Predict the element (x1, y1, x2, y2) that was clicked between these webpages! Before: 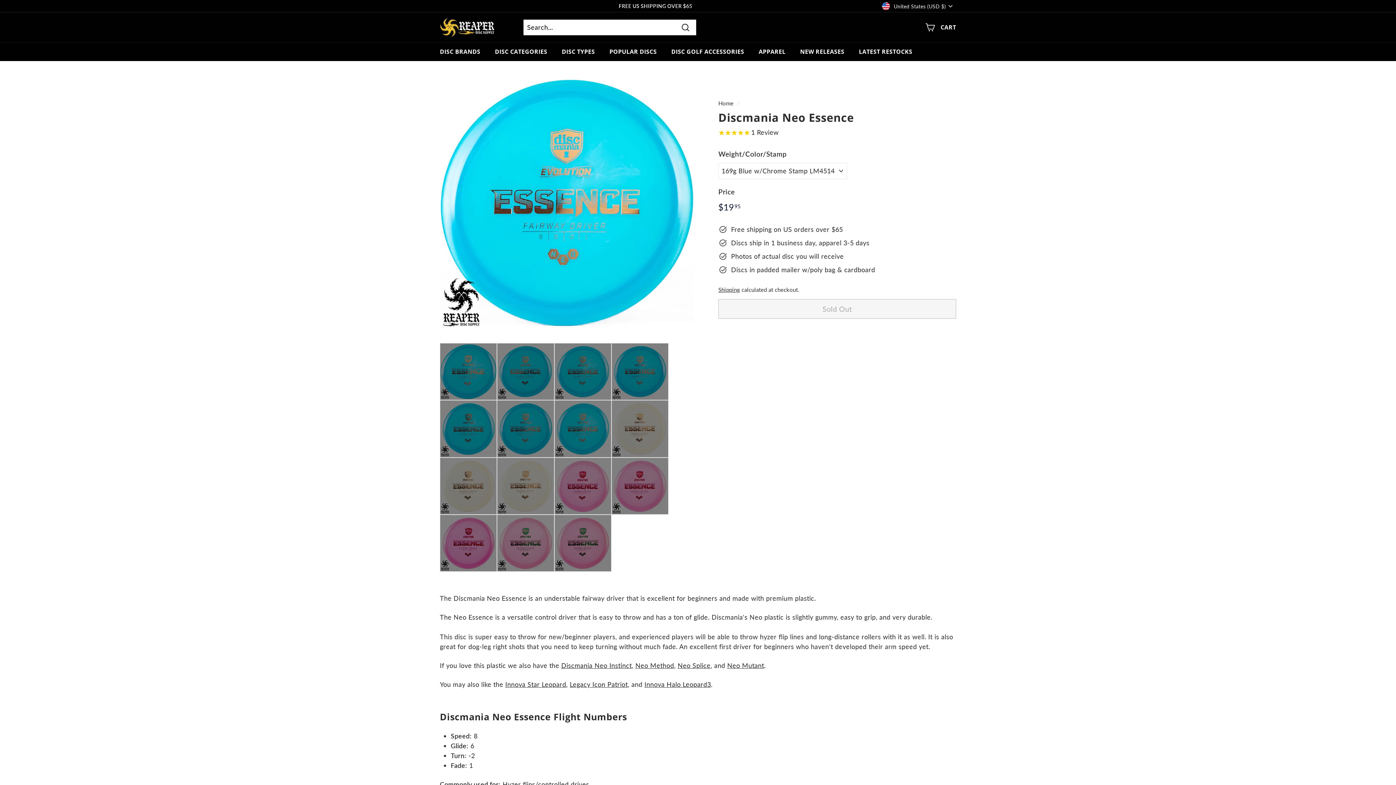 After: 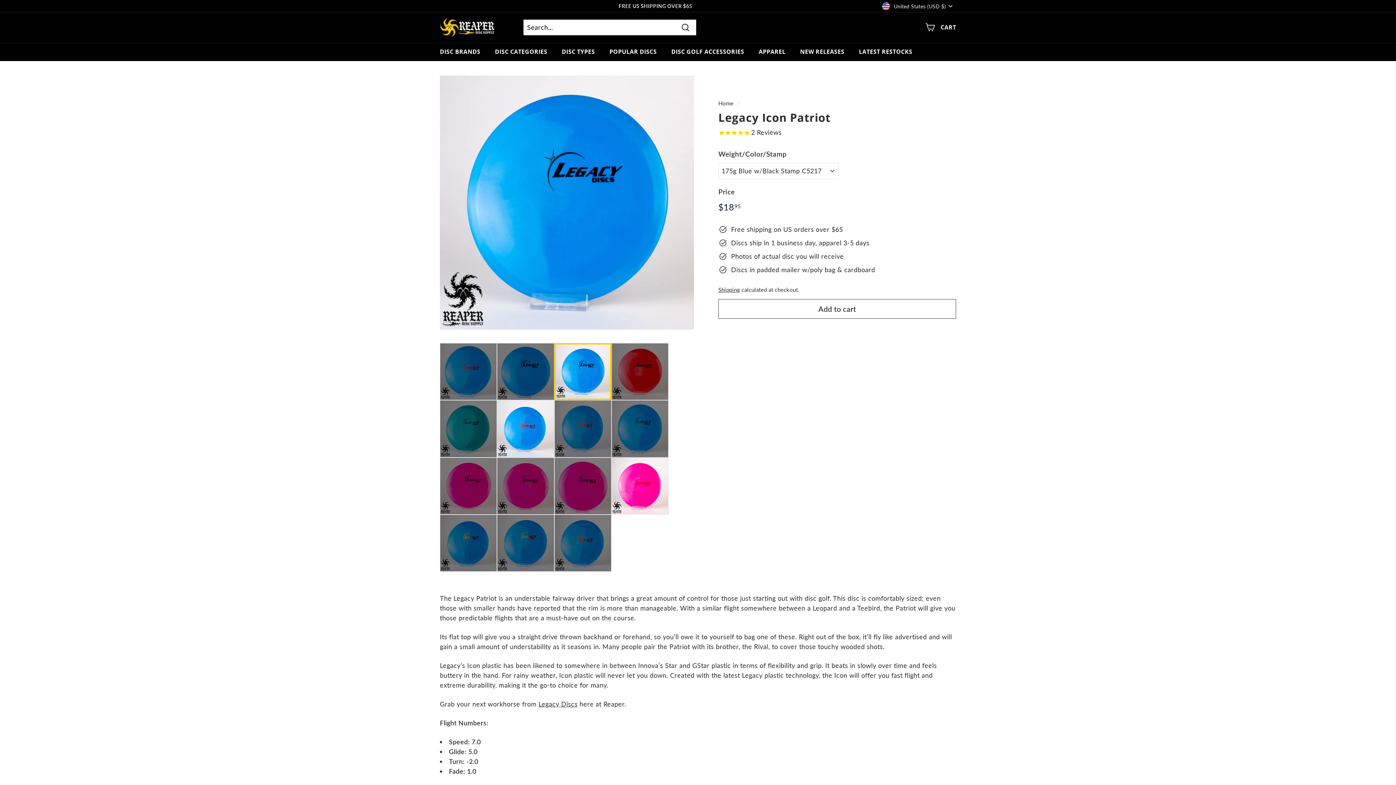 Action: bbox: (569, 680, 627, 688) label: Legacy Icon Patriot